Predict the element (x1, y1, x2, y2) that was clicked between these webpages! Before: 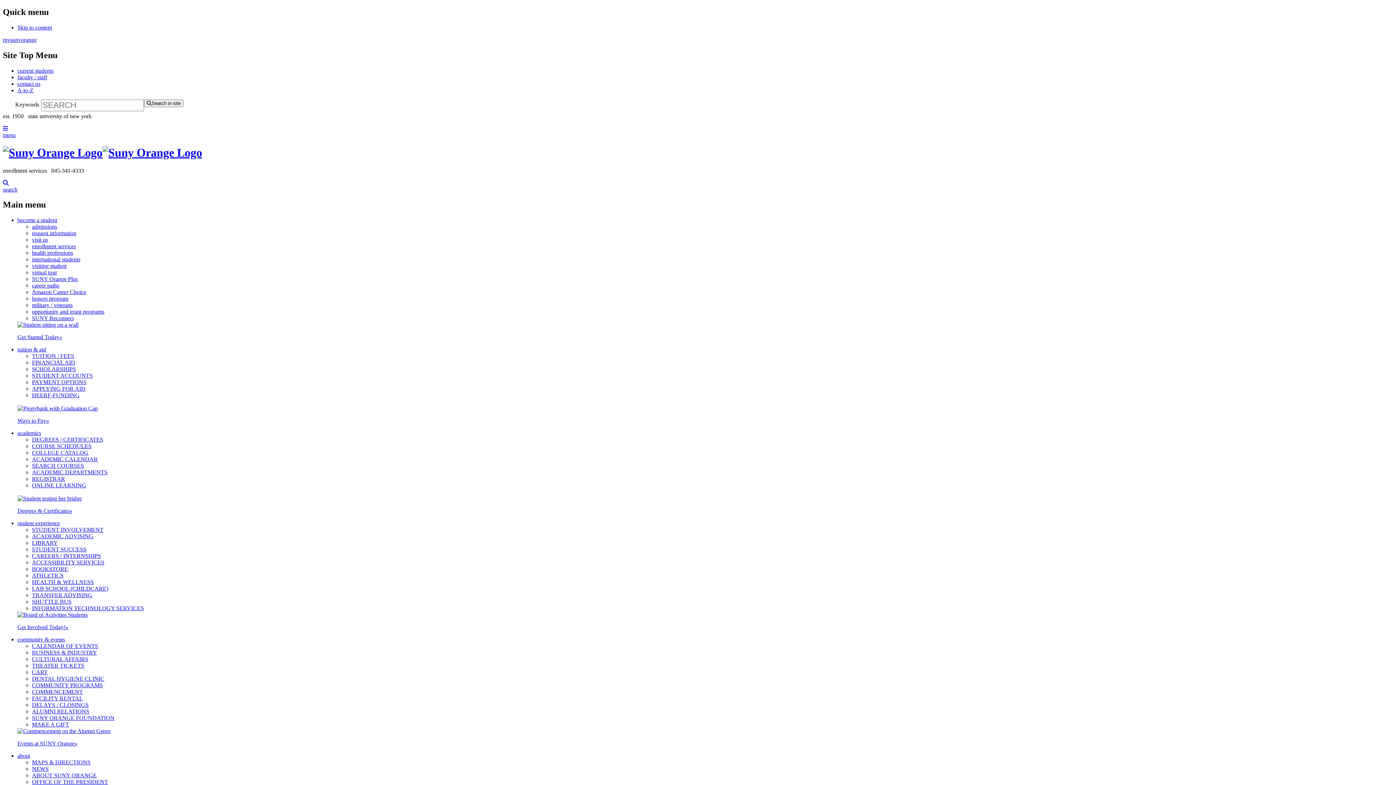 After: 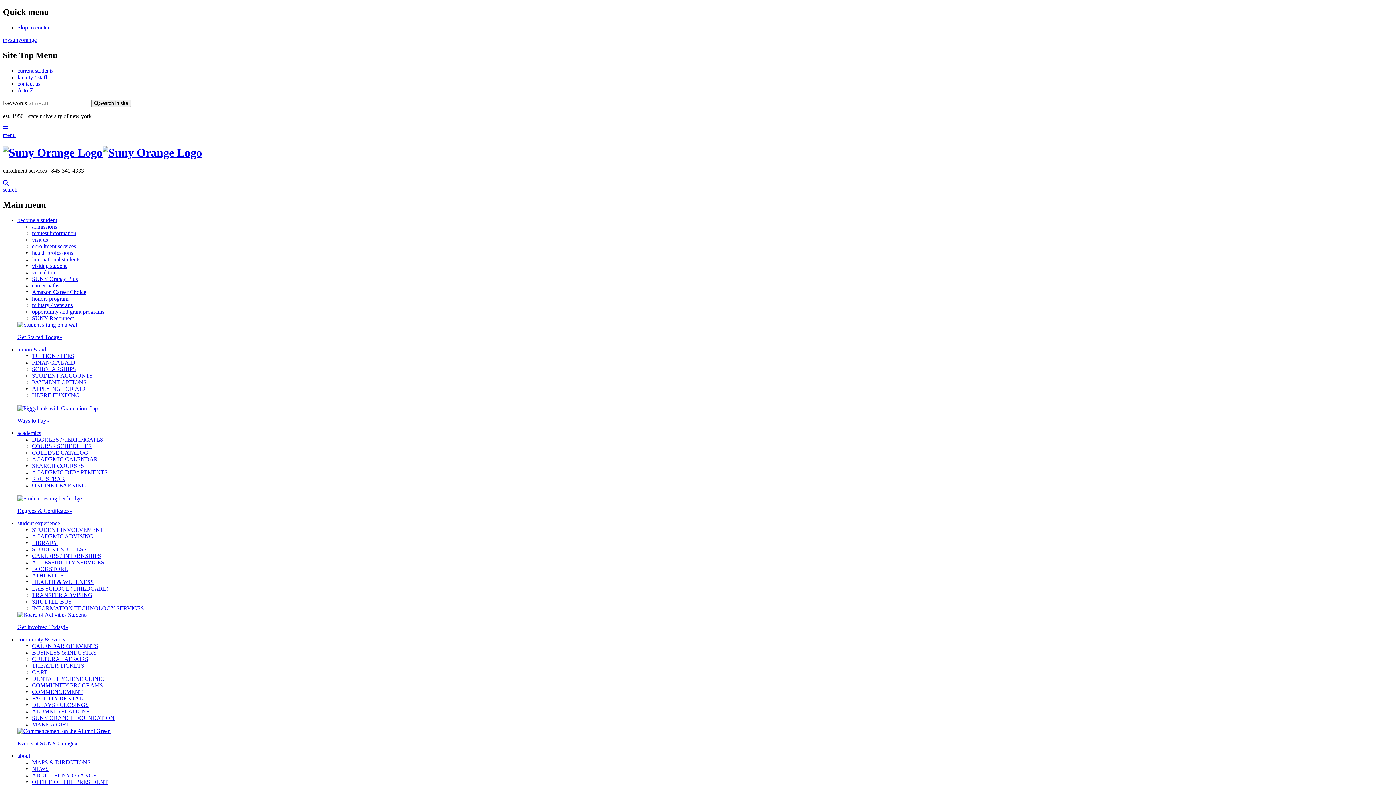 Action: bbox: (17, 405, 97, 411)